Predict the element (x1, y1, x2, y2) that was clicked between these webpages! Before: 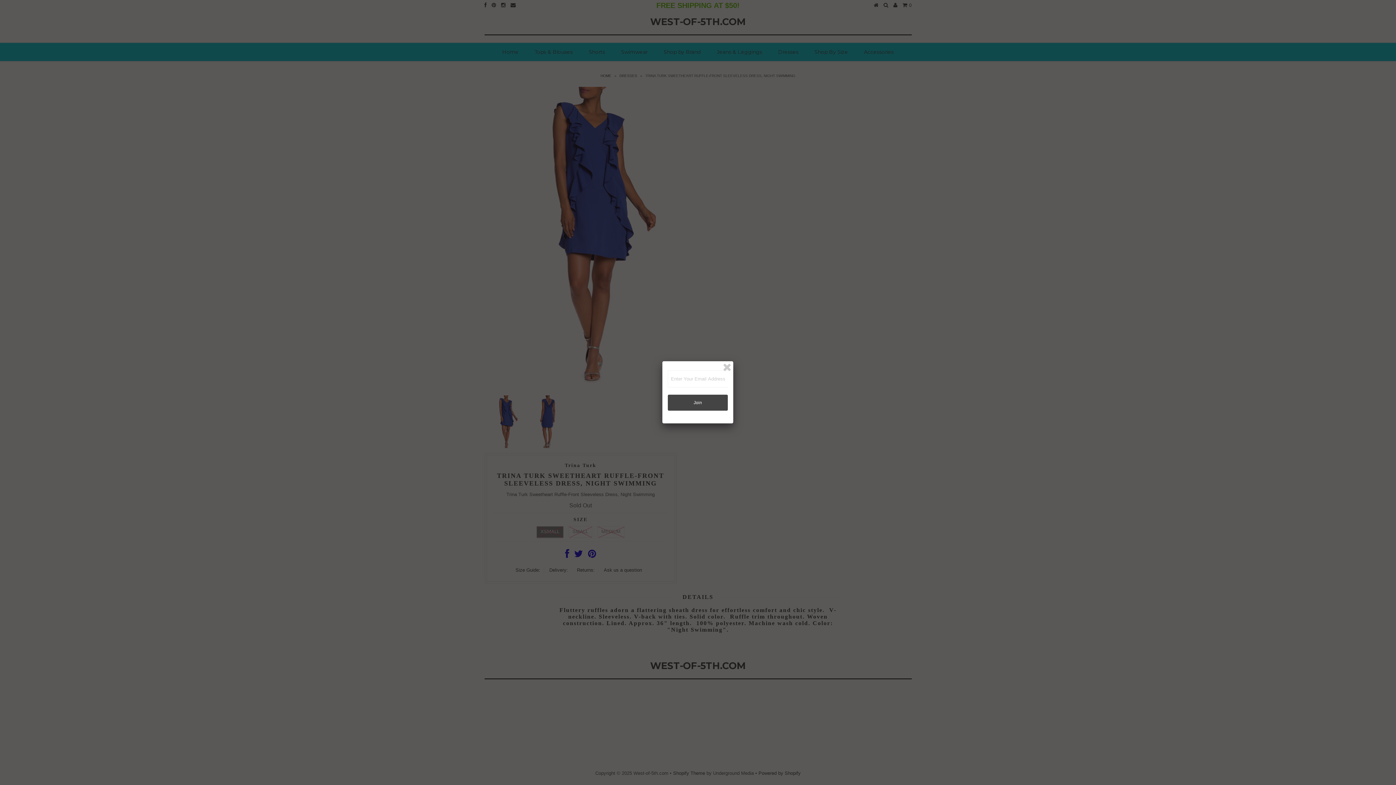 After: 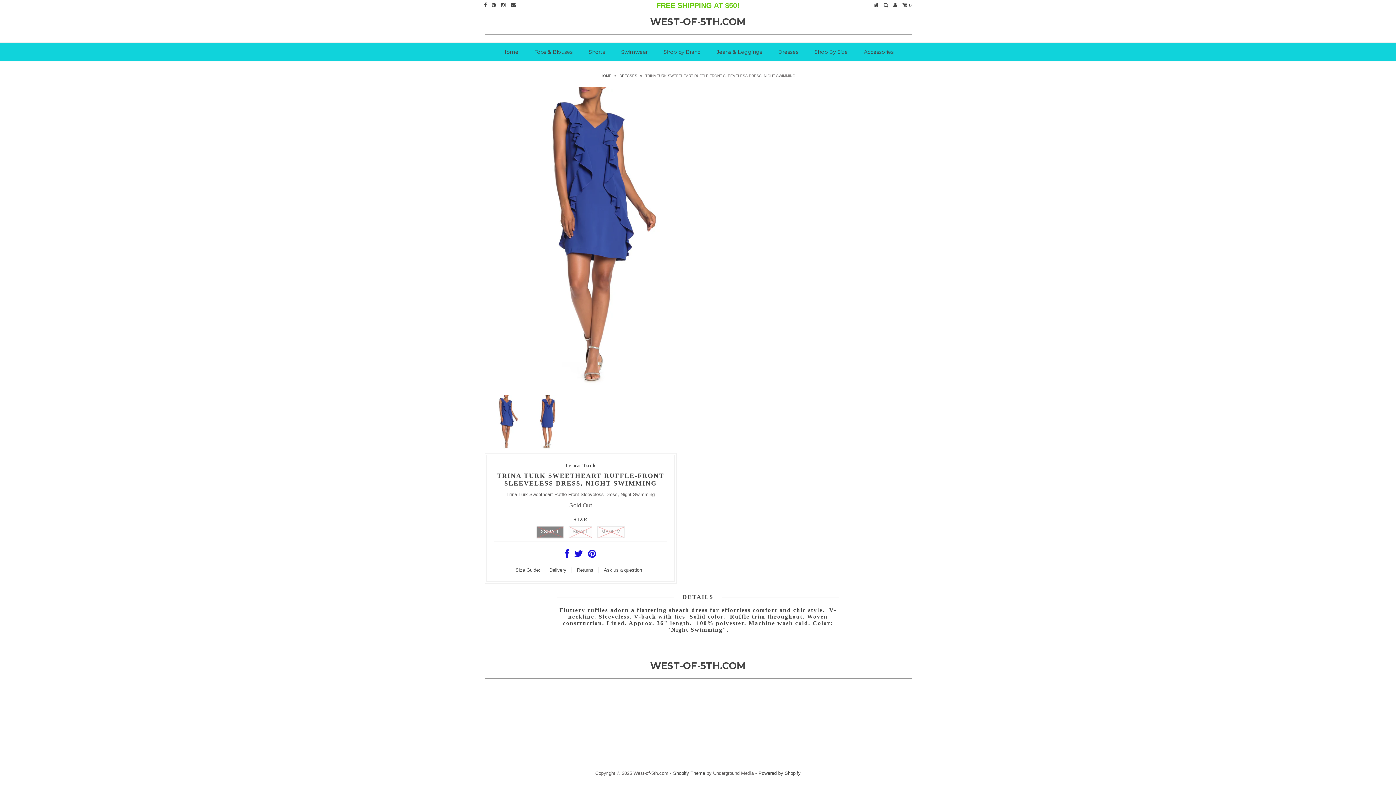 Action: bbox: (721, 362, 732, 373)